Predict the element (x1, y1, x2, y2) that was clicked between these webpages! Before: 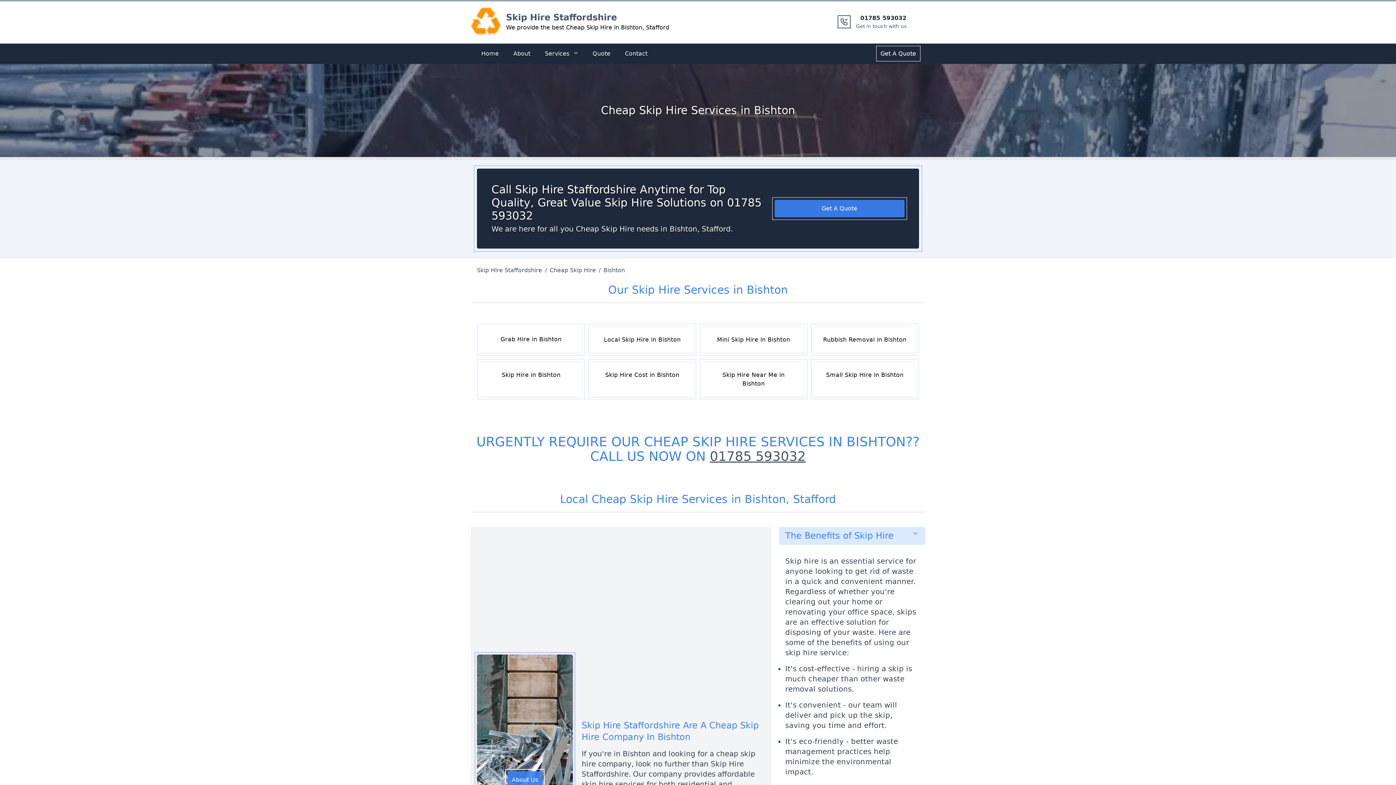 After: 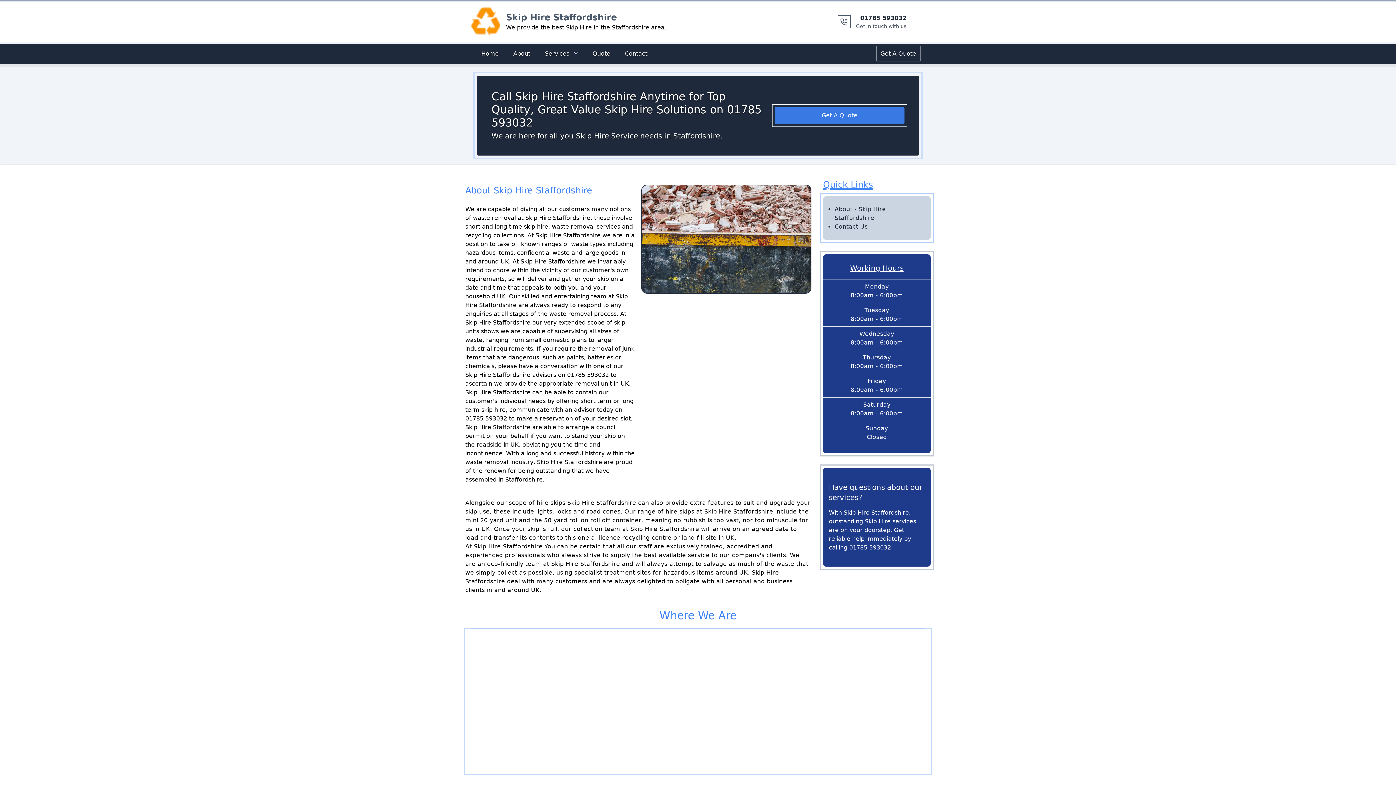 Action: bbox: (507, 771, 542, 789) label: About Us